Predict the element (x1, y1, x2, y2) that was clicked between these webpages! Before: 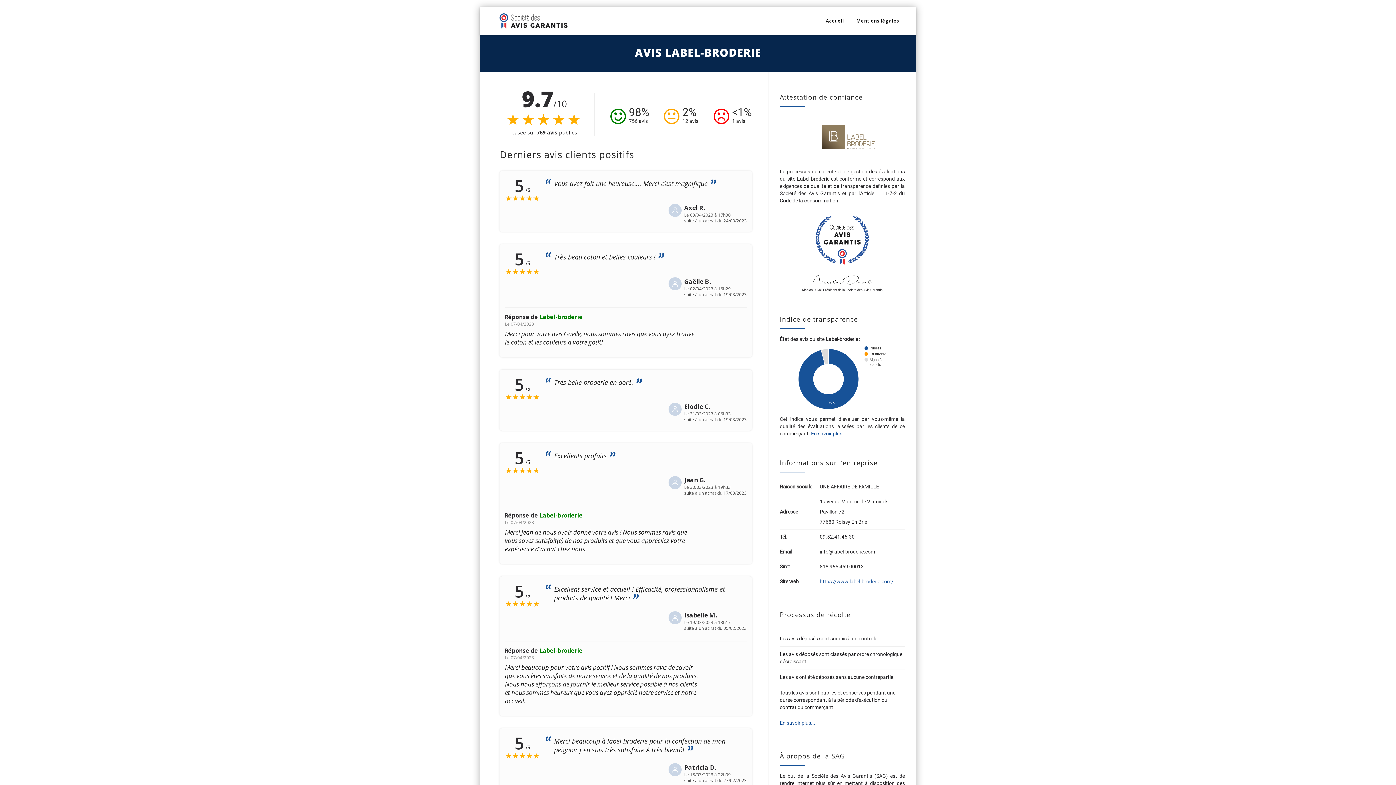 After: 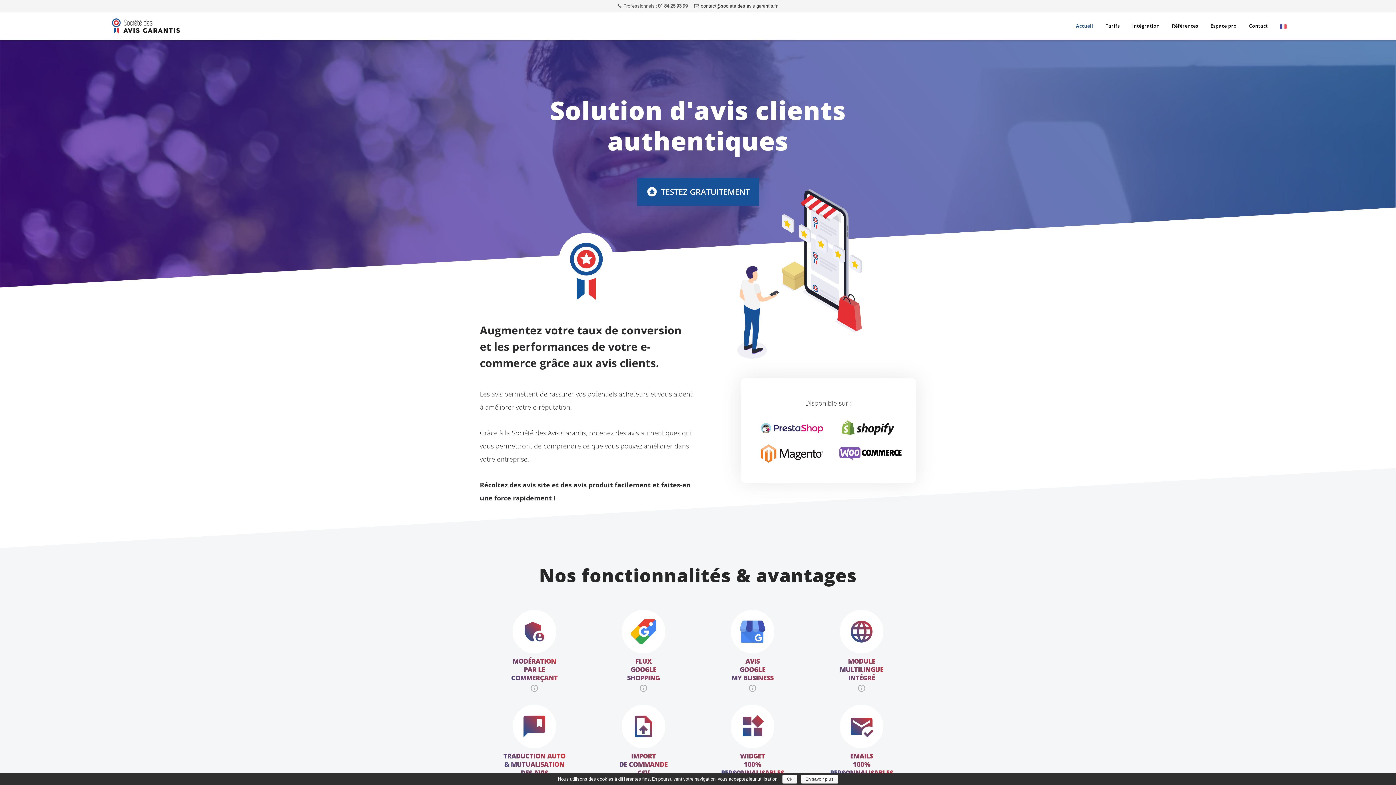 Action: bbox: (490, 7, 576, 36)